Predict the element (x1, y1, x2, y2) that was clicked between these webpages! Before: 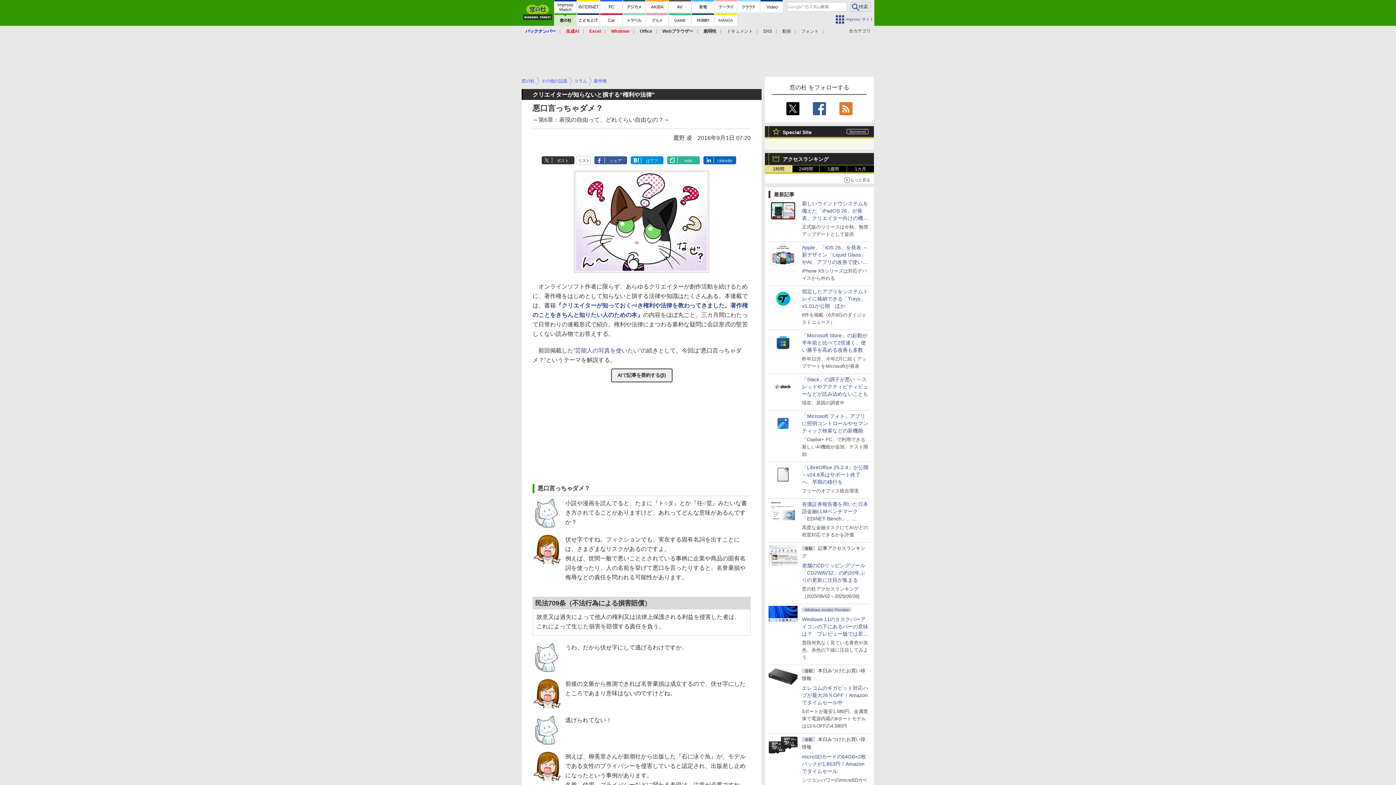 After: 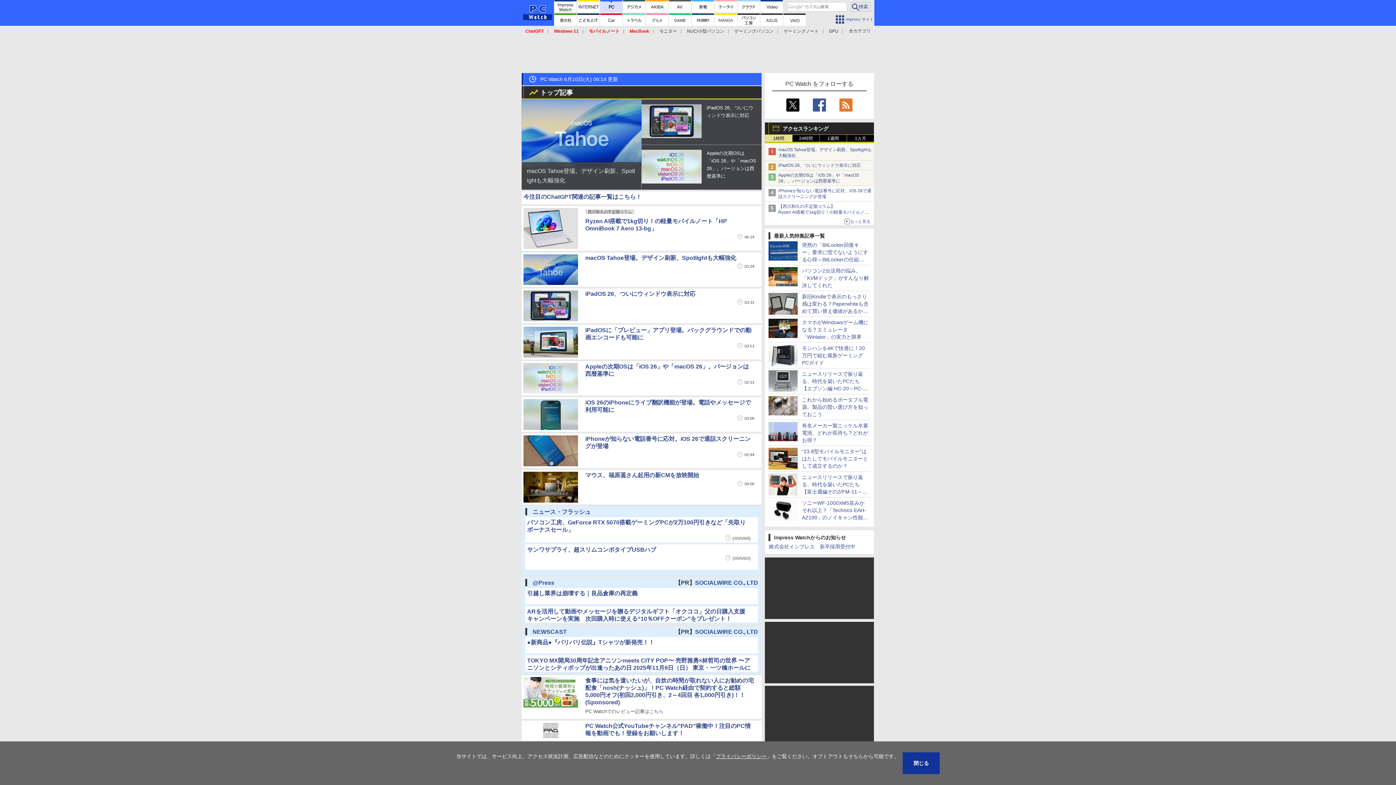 Action: bbox: (600, 0, 622, 12)